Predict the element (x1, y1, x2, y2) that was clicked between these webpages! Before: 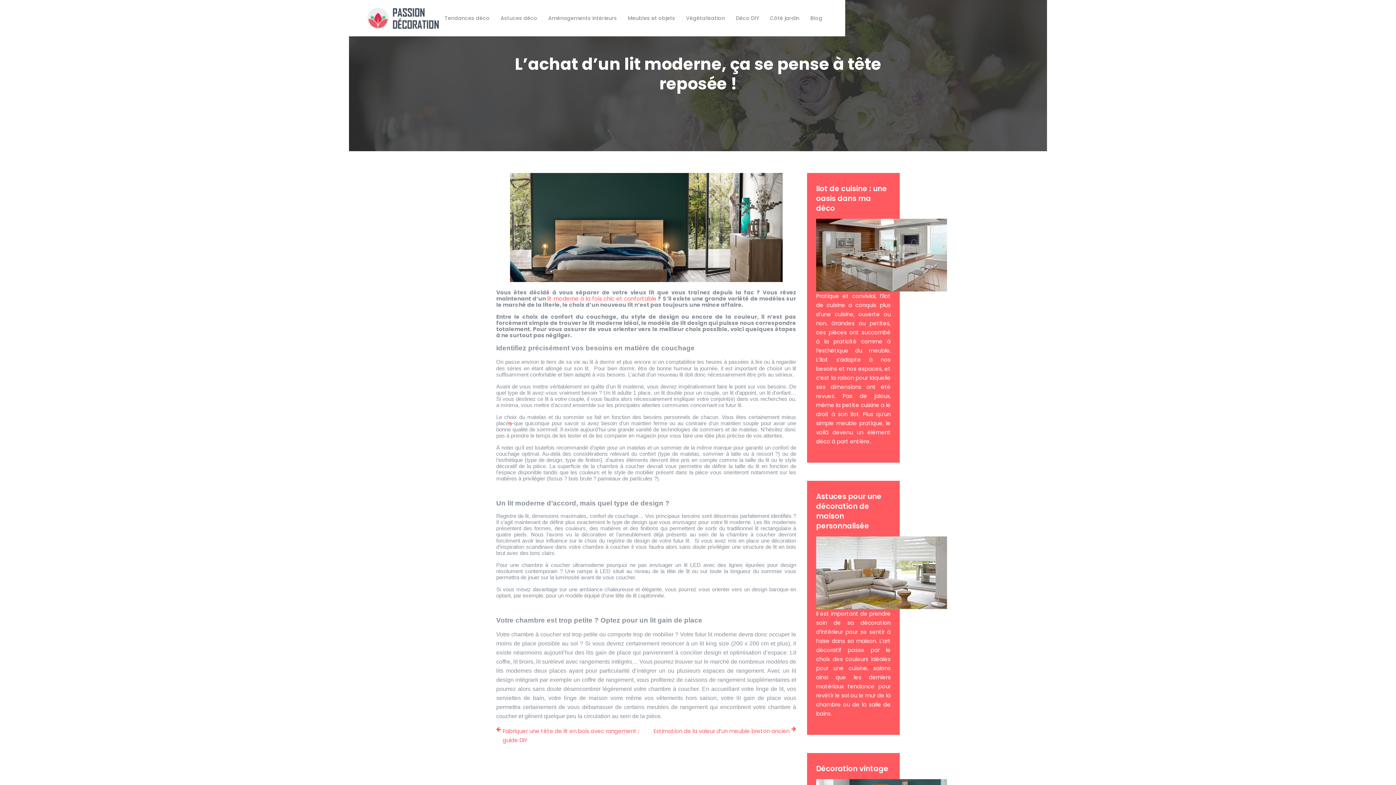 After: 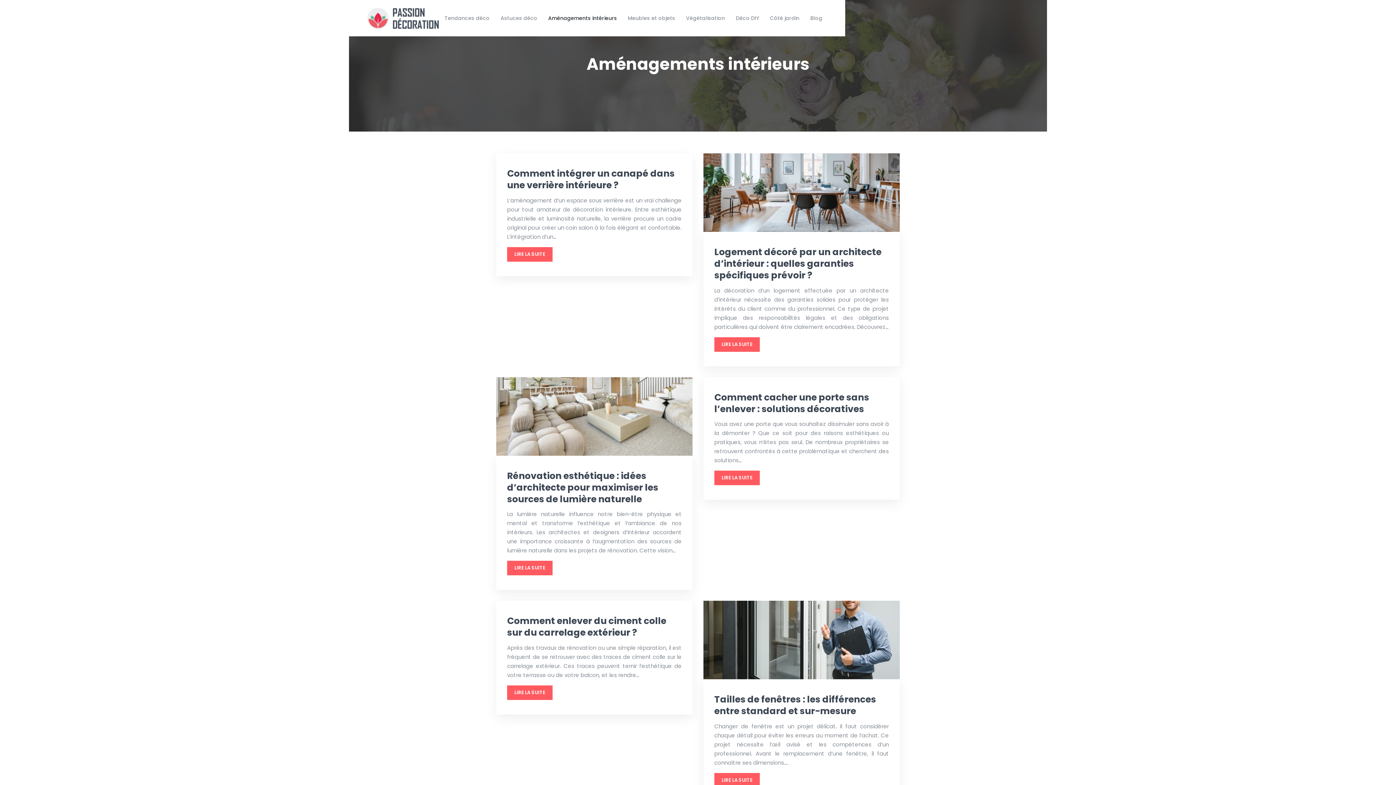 Action: label: Aménagements intérieurs bbox: (548, 3, 617, 32)